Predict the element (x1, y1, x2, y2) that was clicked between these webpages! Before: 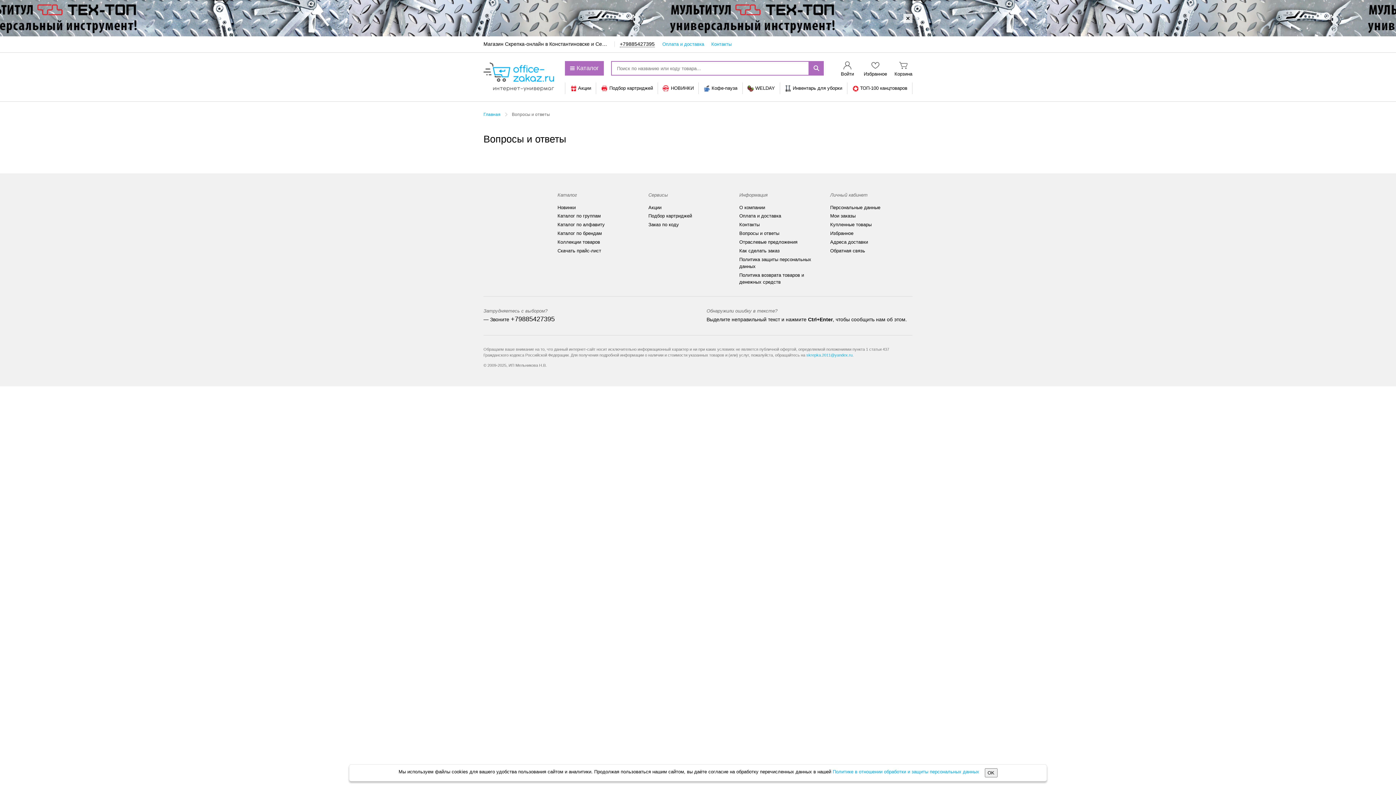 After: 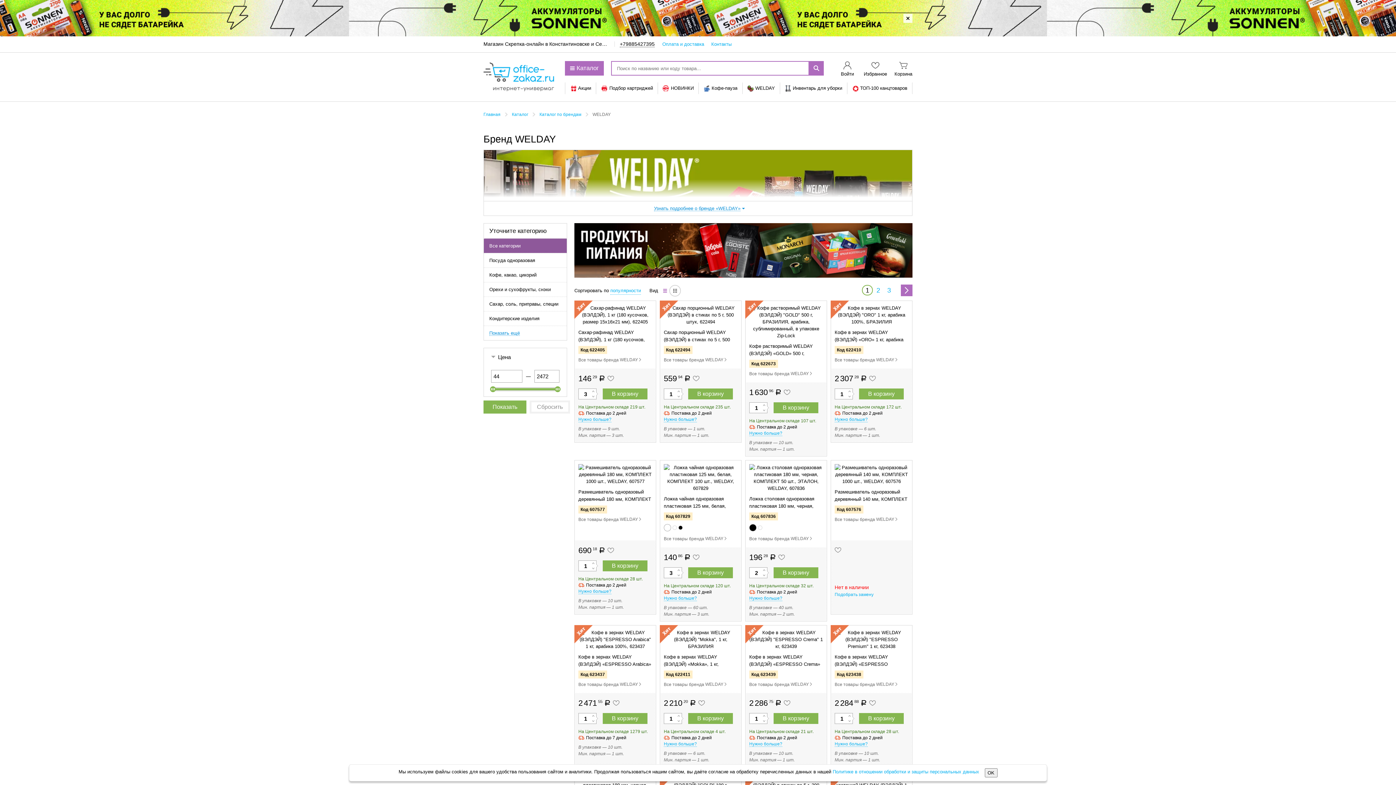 Action: bbox: (747, 85, 775, 91) label: WELDAY